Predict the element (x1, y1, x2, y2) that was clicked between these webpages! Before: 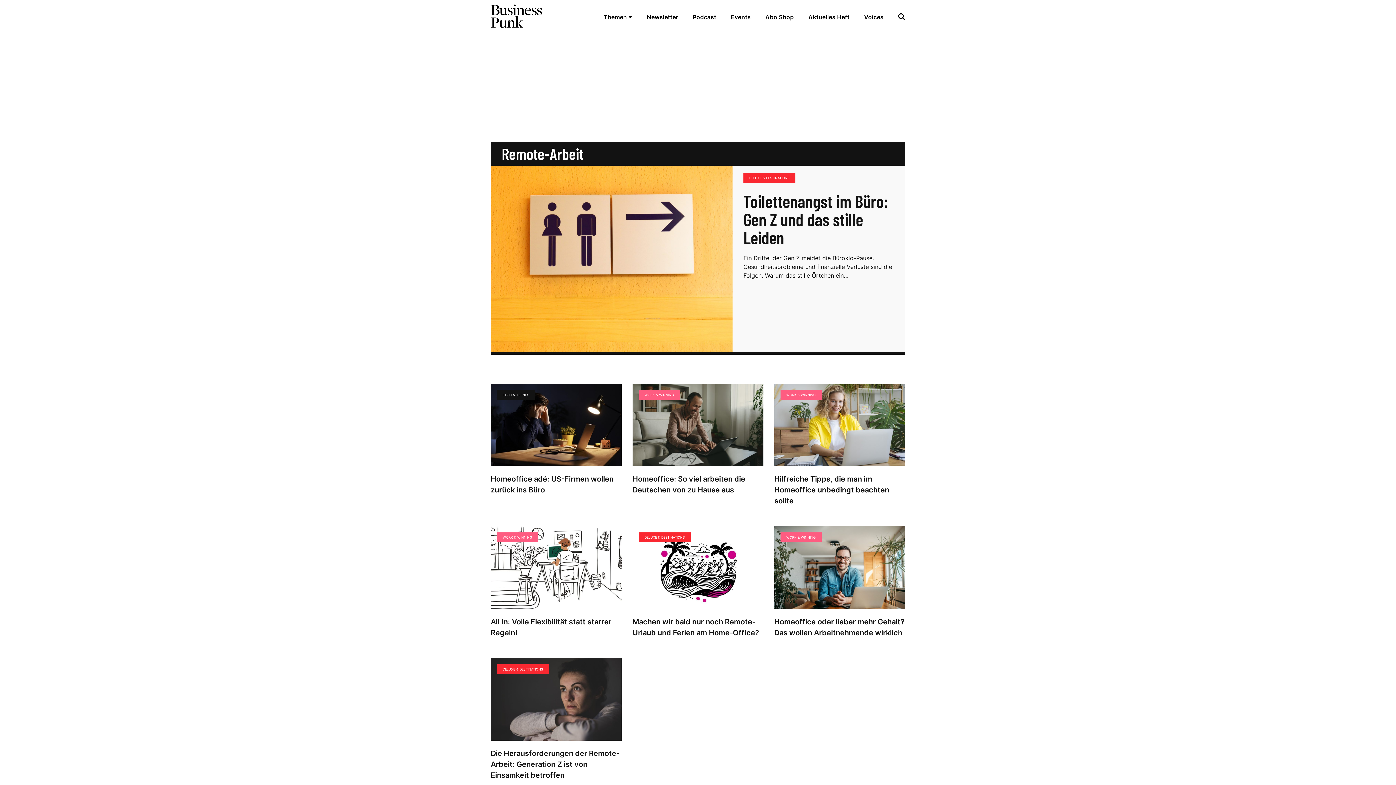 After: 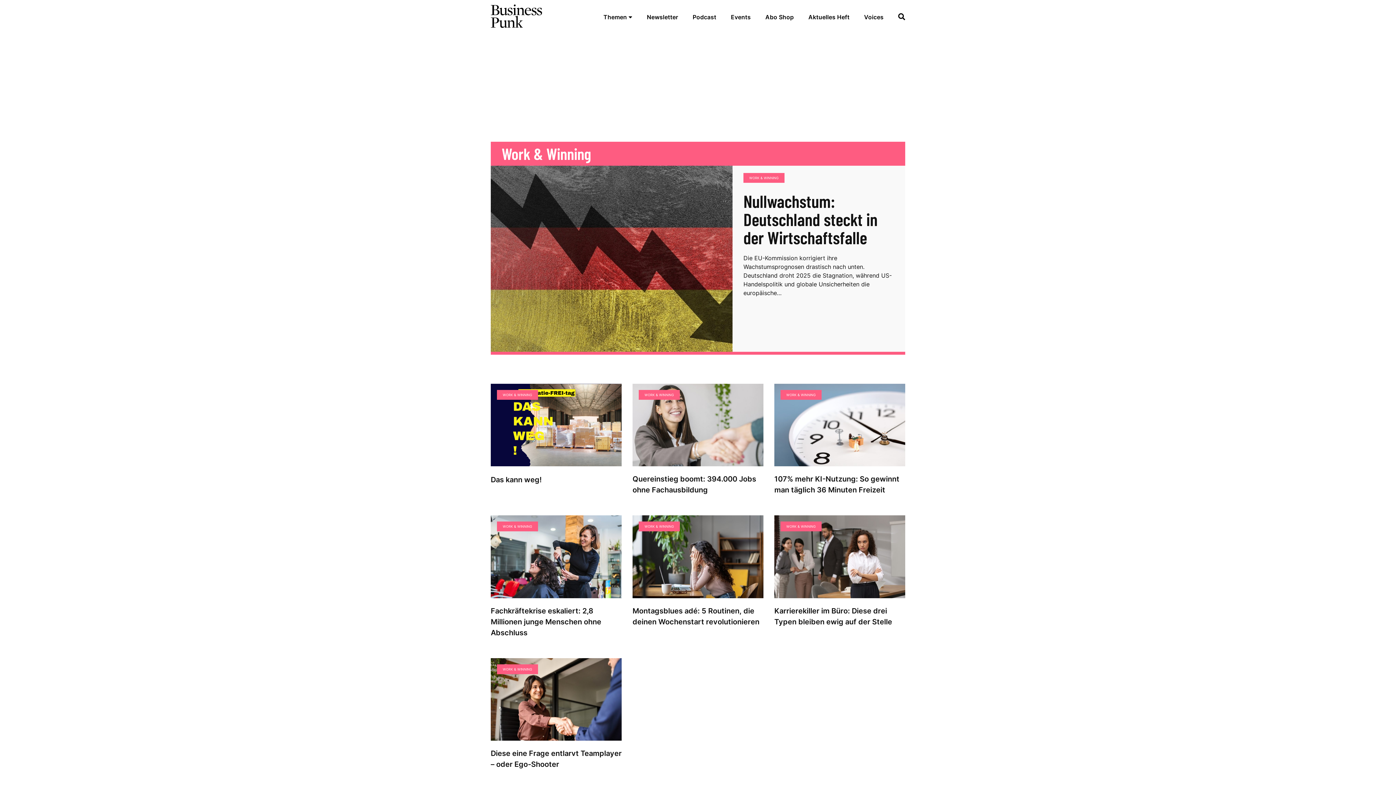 Action: bbox: (780, 390, 821, 400) label: WORK & WINNING